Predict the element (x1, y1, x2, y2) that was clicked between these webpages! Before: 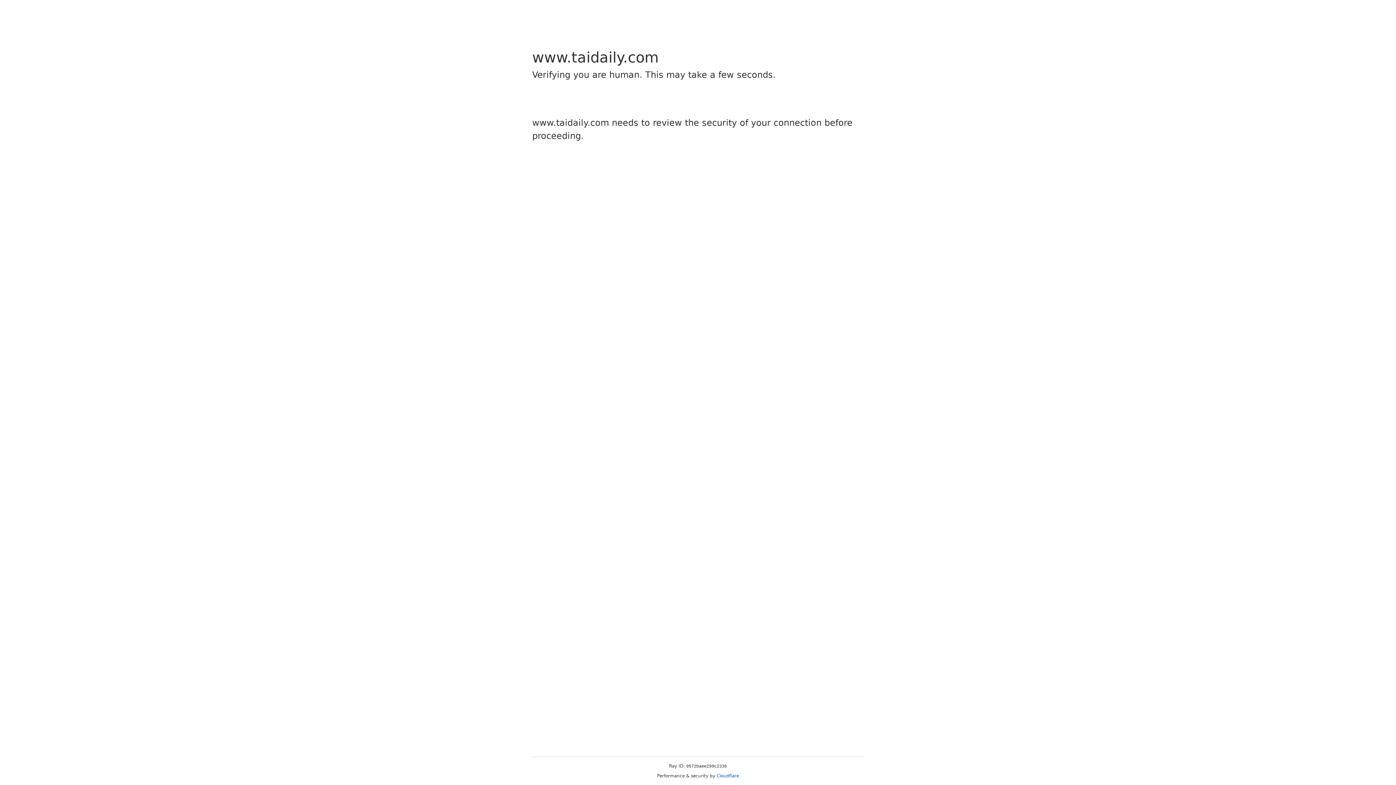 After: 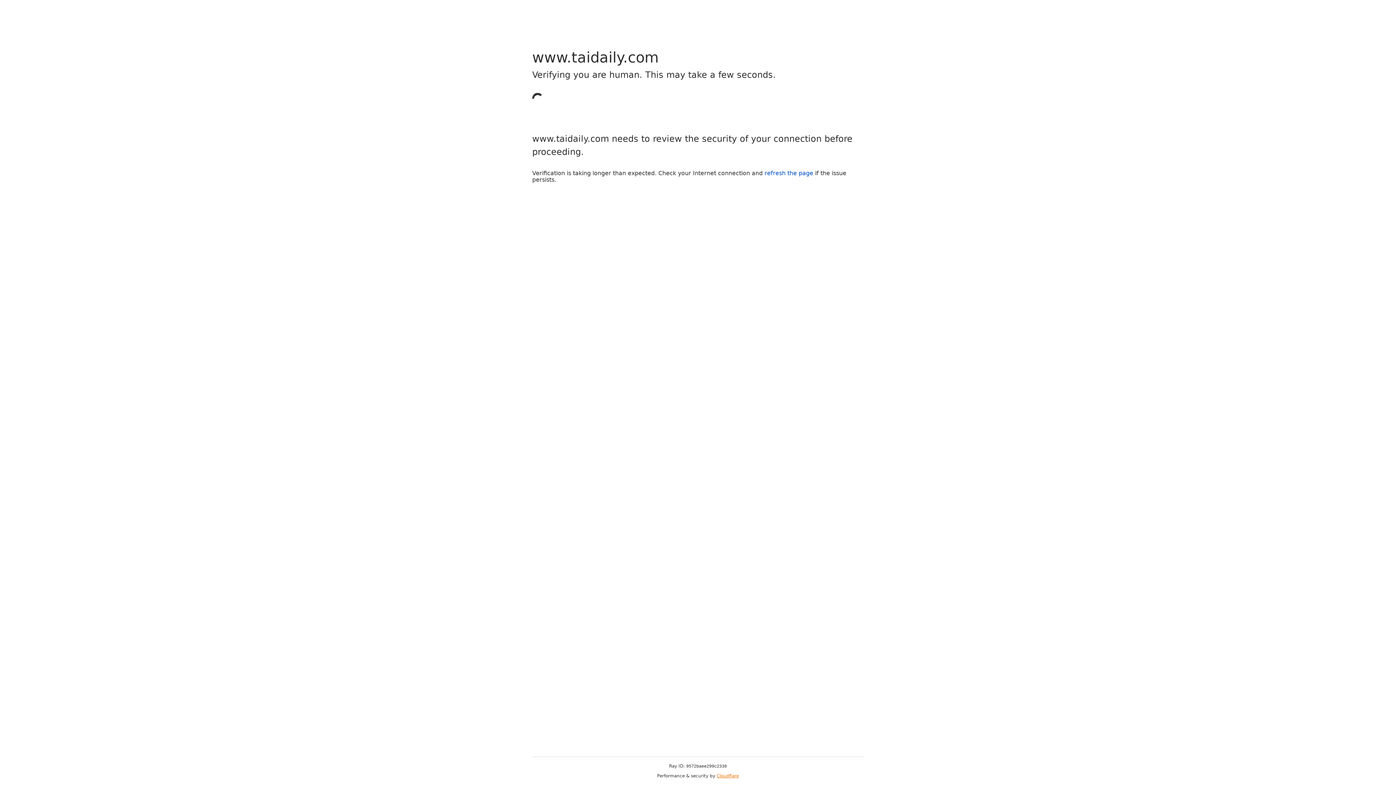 Action: bbox: (716, 773, 739, 778) label: Cloudflare